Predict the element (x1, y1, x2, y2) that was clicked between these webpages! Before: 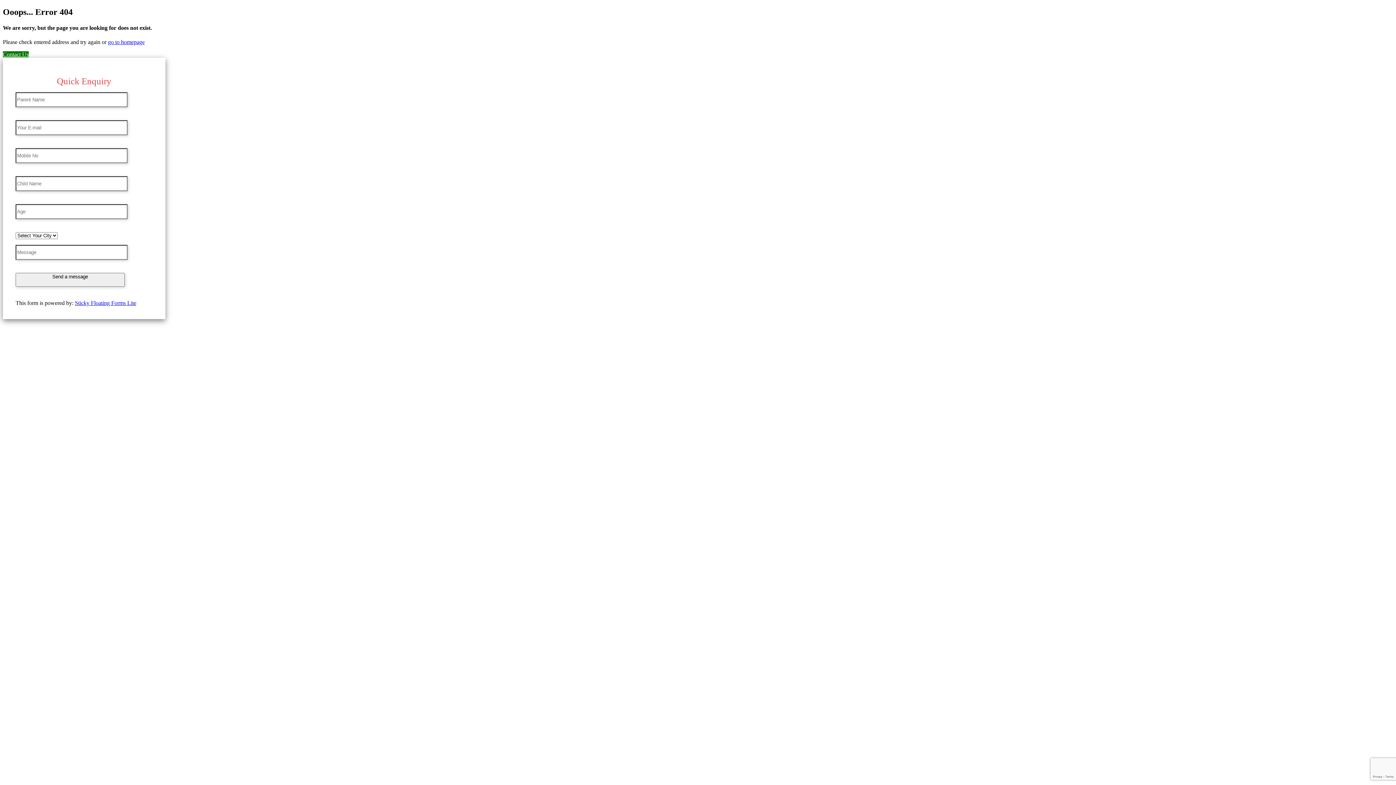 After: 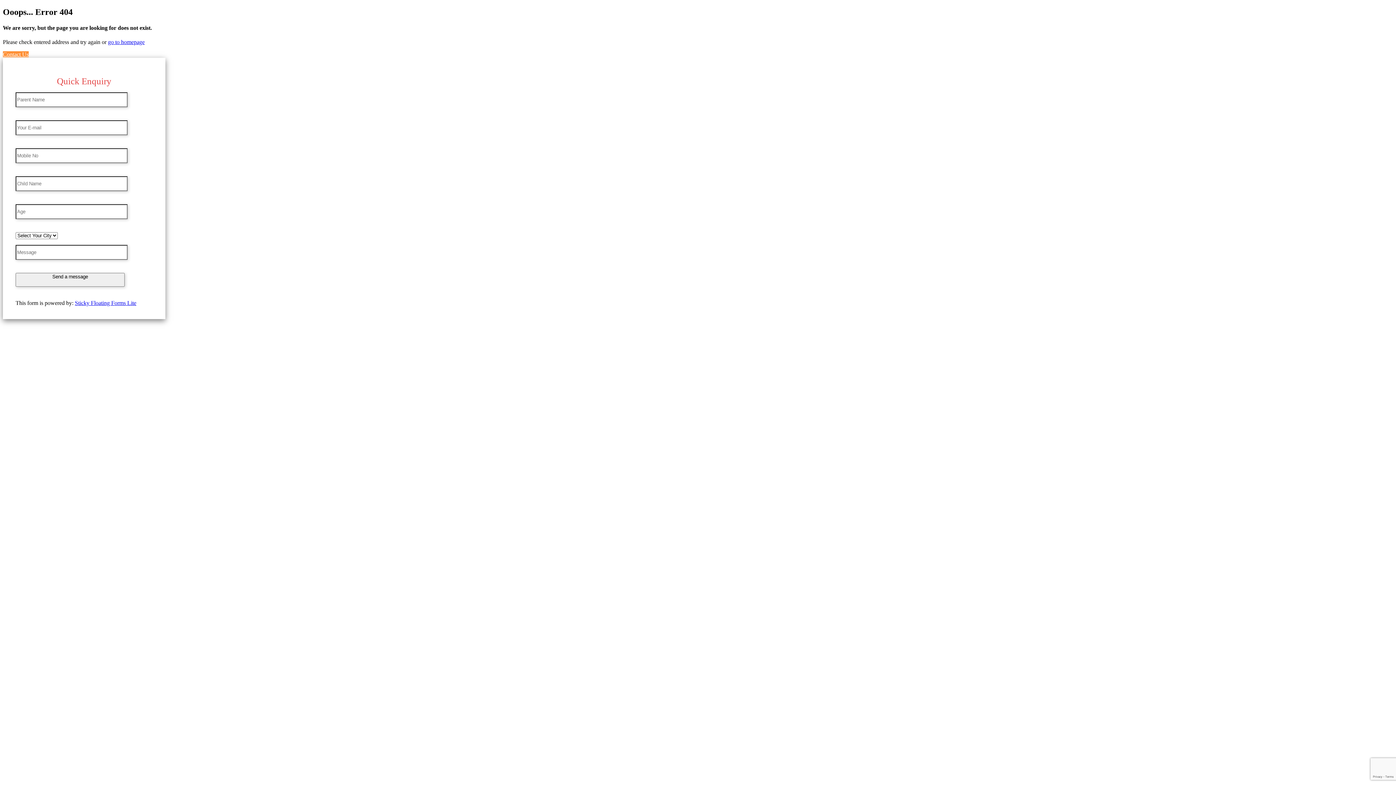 Action: bbox: (2, 51, 28, 57) label: Contact Us